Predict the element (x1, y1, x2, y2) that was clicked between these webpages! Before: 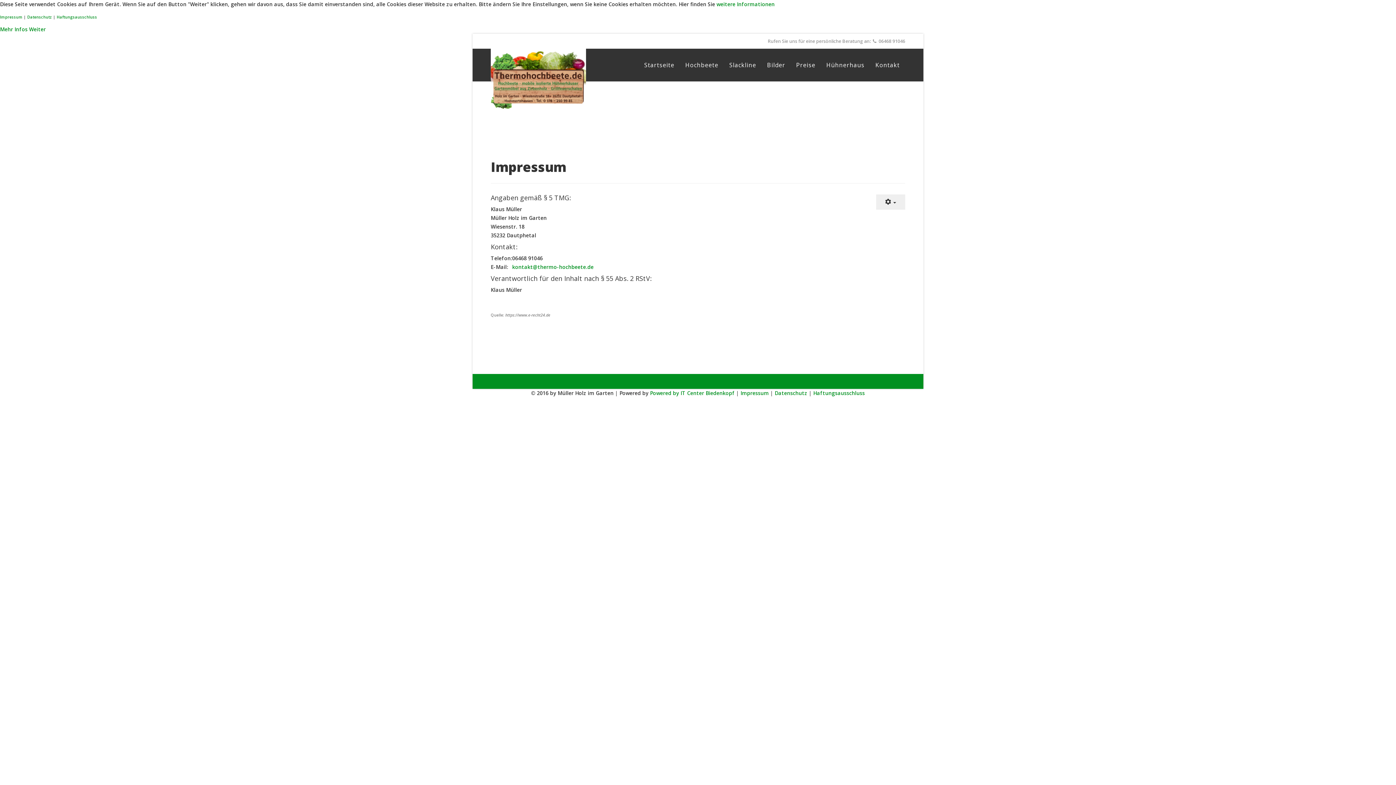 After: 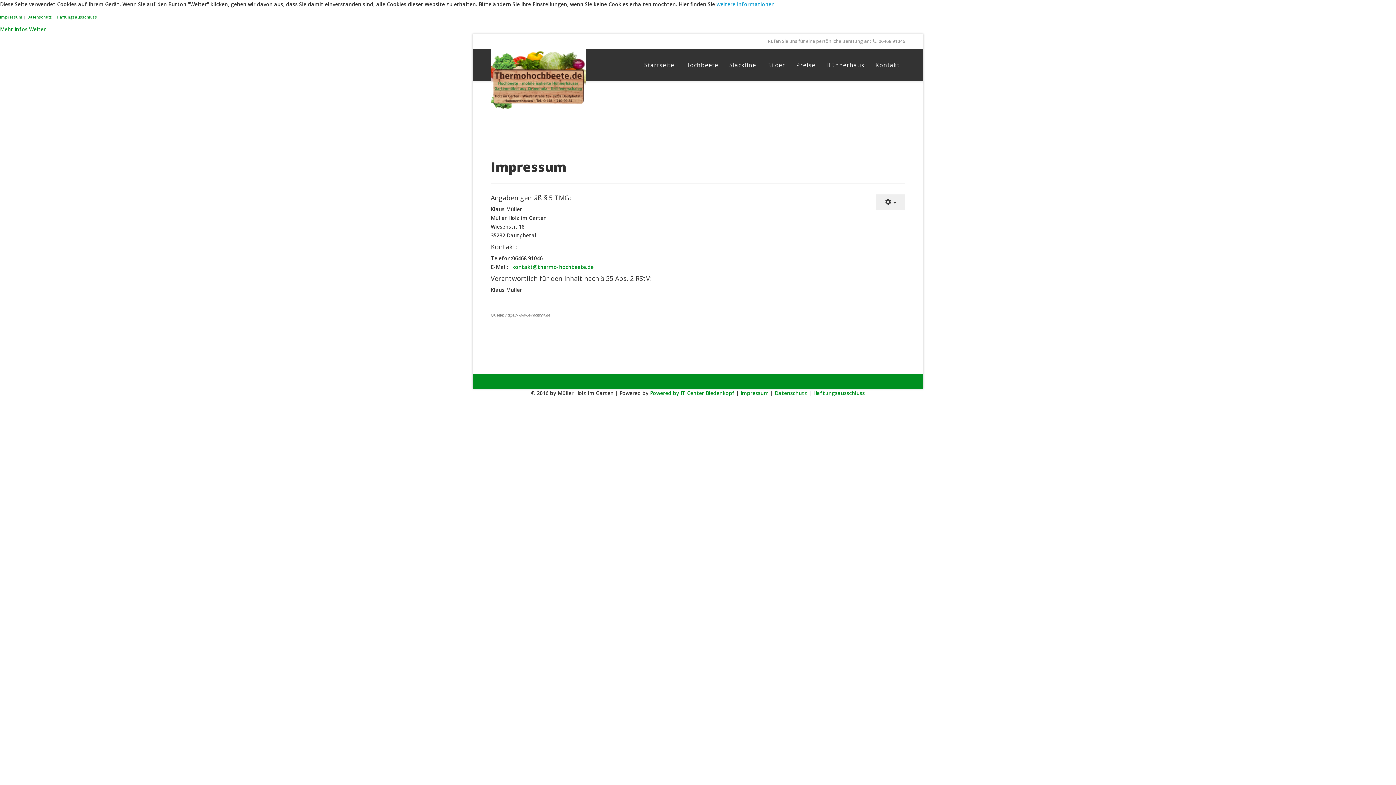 Action: bbox: (716, 0, 774, 7) label: weitere Informationen